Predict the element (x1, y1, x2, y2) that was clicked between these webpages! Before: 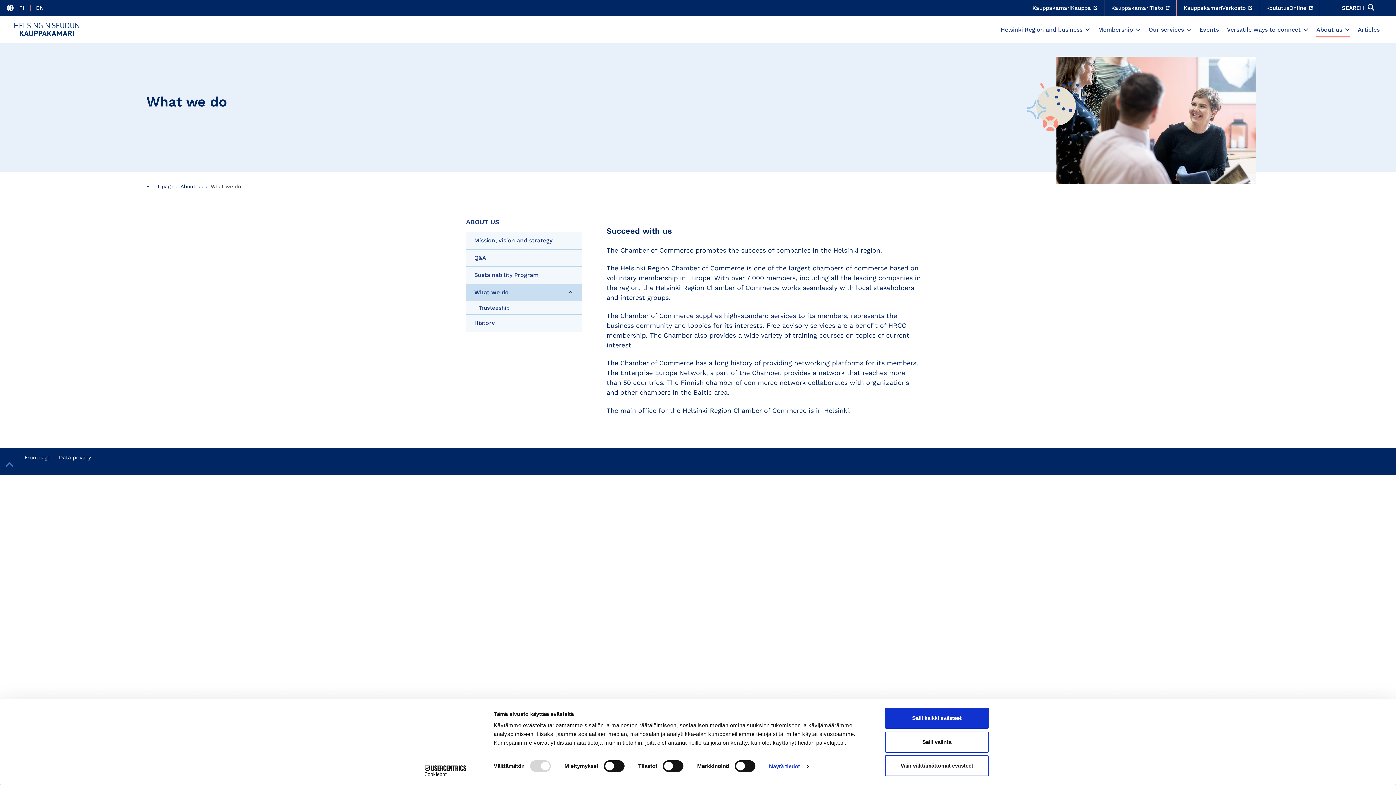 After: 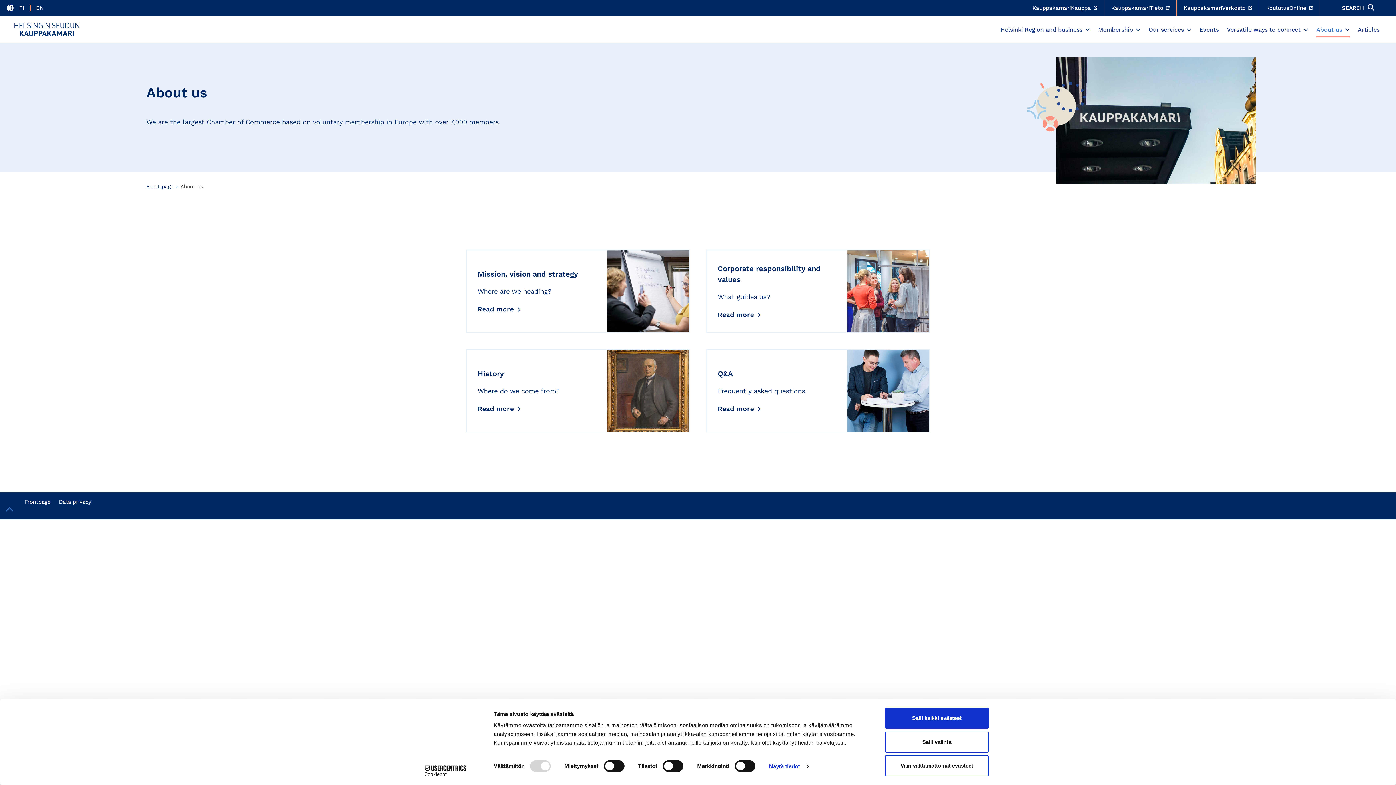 Action: bbox: (180, 183, 203, 189) label: About us